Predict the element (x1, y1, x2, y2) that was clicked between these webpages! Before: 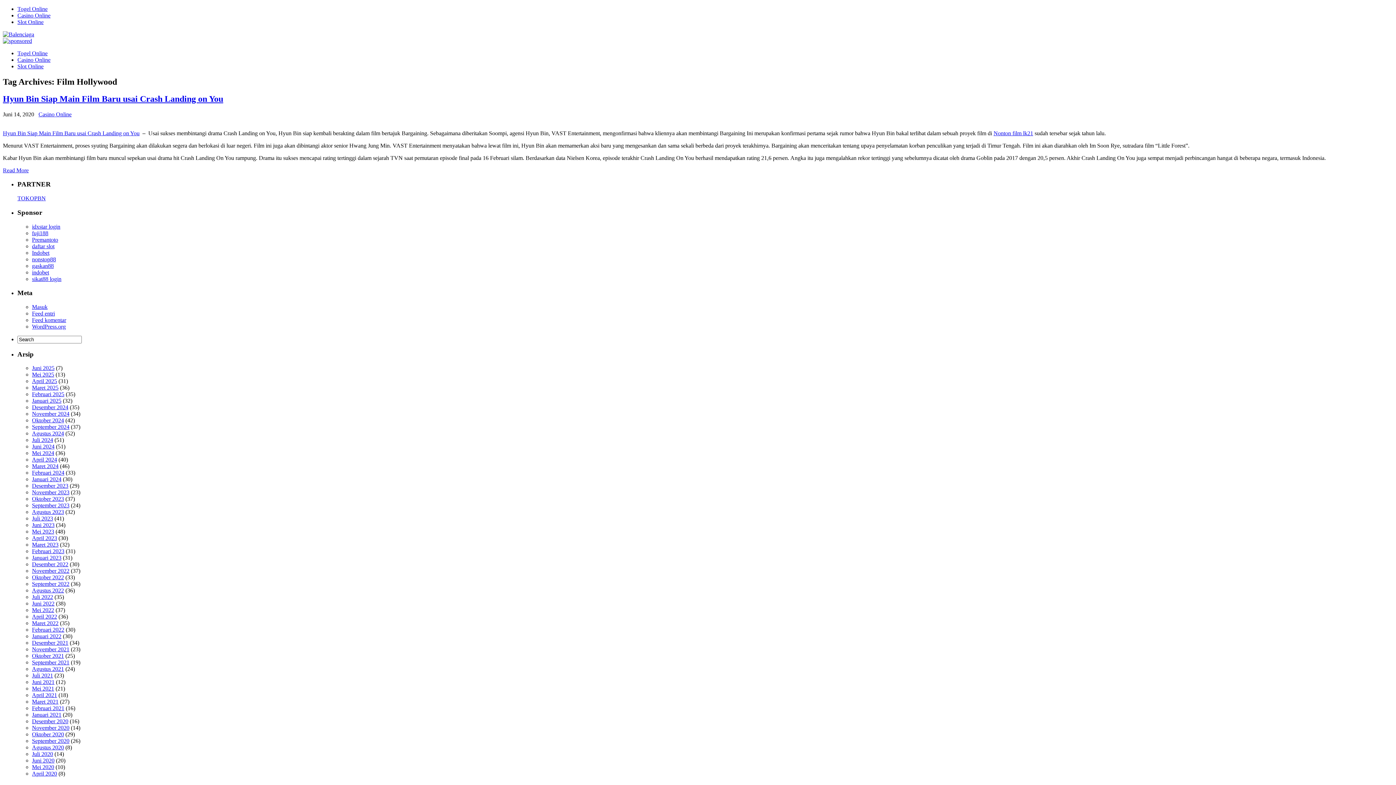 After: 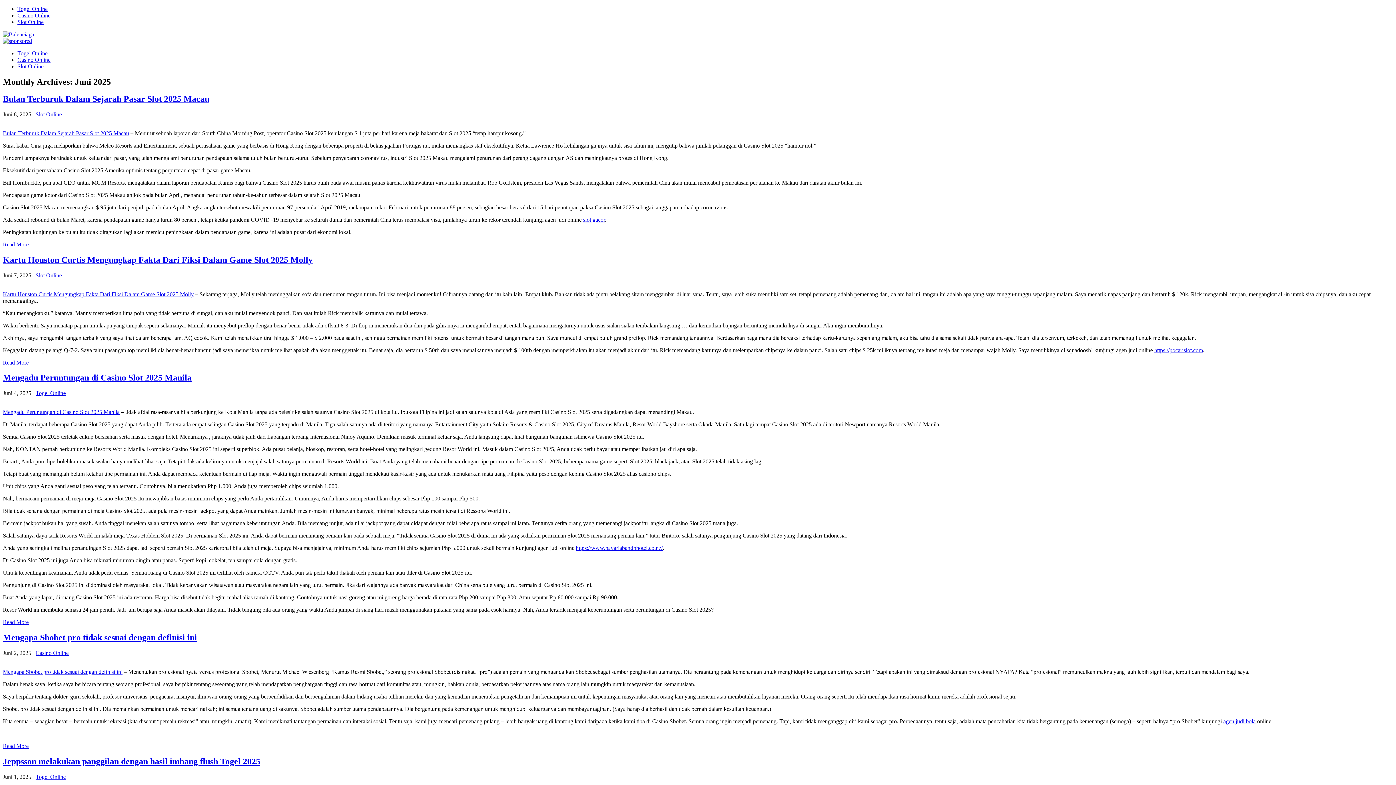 Action: bbox: (32, 365, 54, 371) label: Juni 2025